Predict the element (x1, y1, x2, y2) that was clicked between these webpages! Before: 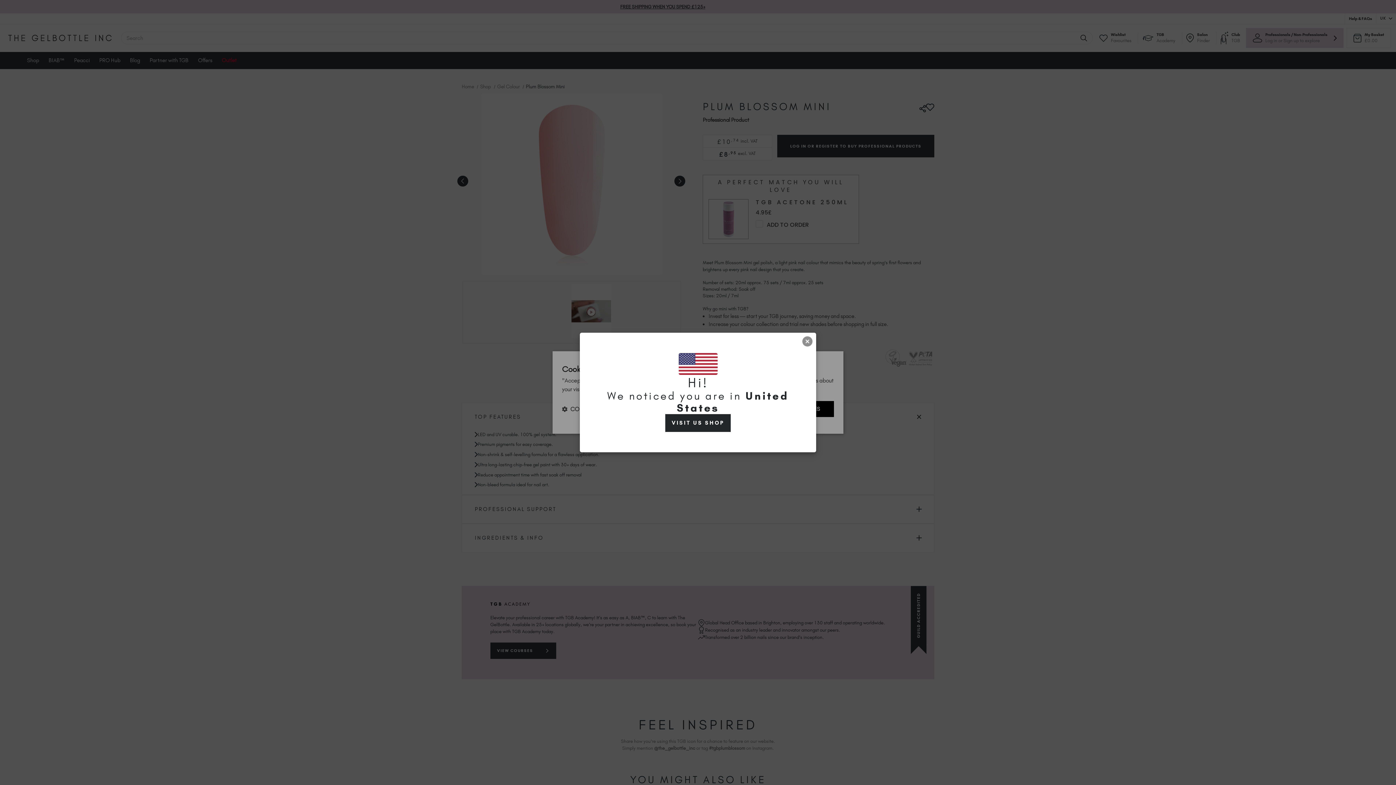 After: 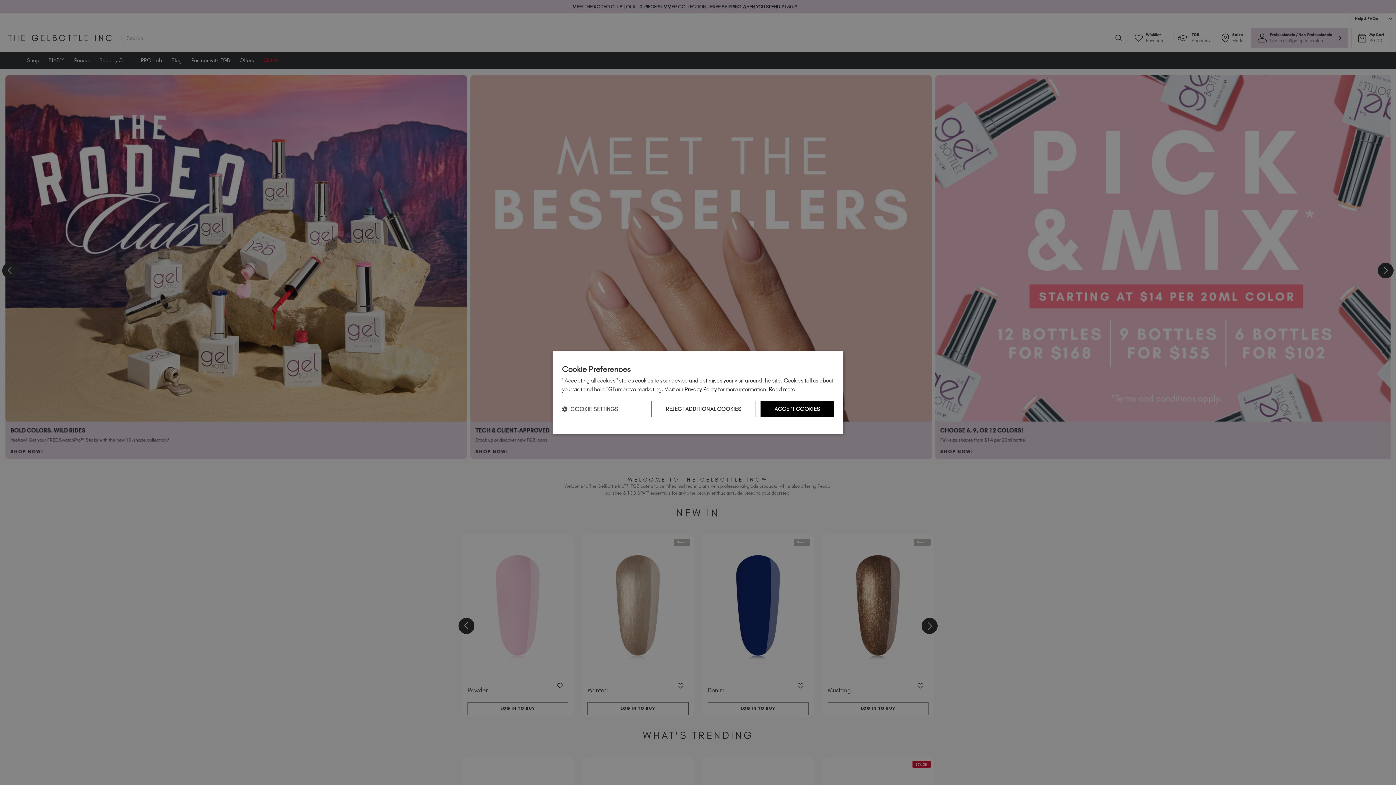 Action: bbox: (665, 414, 731, 432) label: VISIT US SHOP